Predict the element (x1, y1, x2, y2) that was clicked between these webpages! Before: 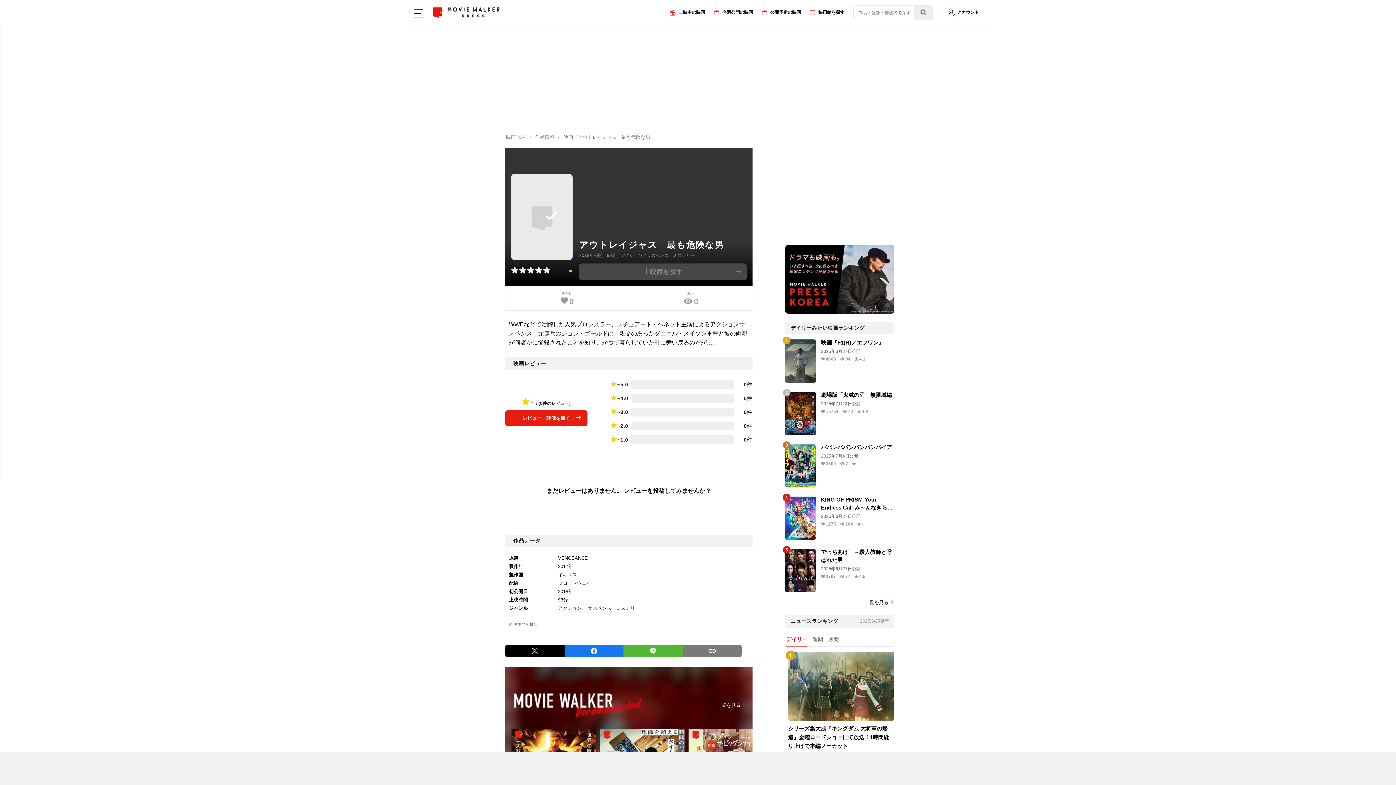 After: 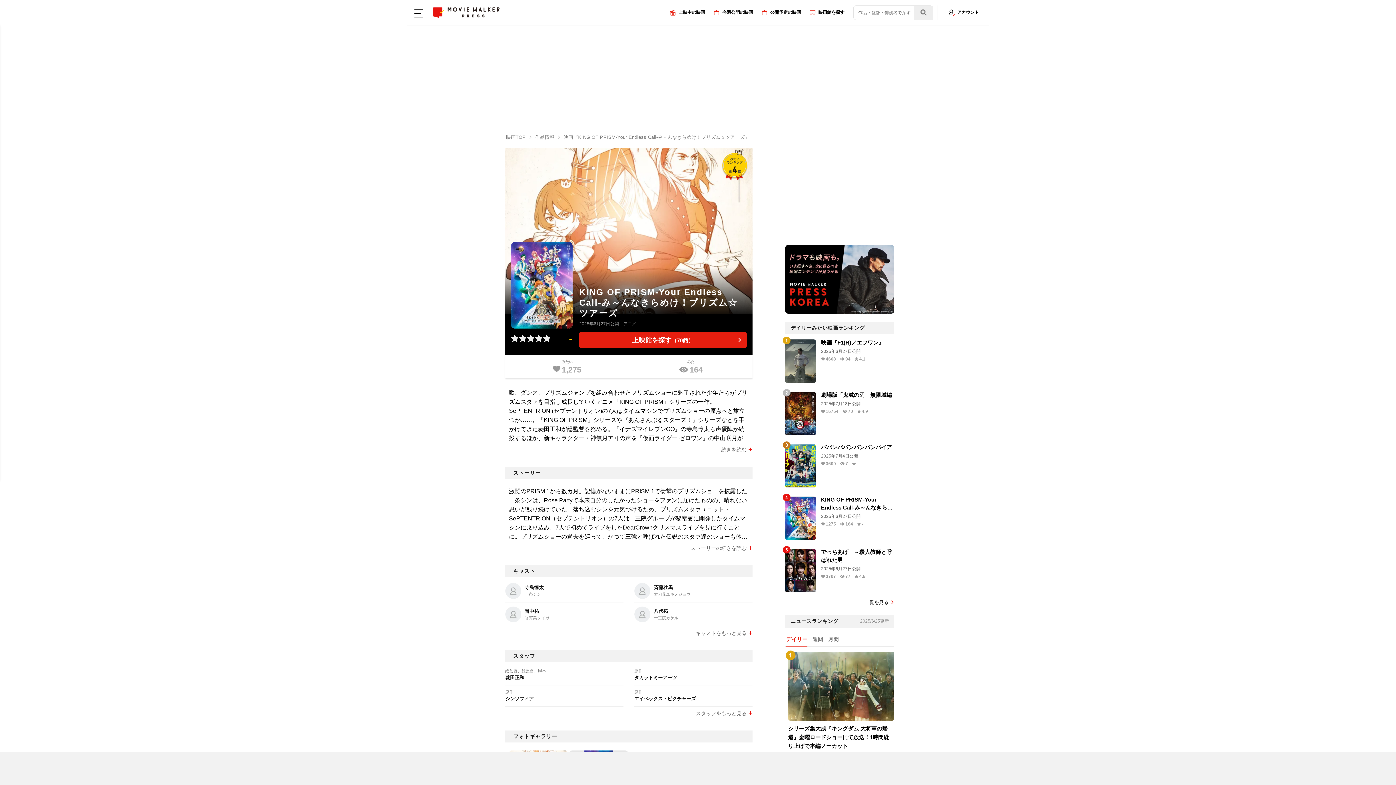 Action: label: KING OF PRISM-Your Endless Call-み～んなきらめけ！プリズム☆ツアーズ

2025年6月27日公開

 1275  164  - bbox: (785, 496, 894, 540)